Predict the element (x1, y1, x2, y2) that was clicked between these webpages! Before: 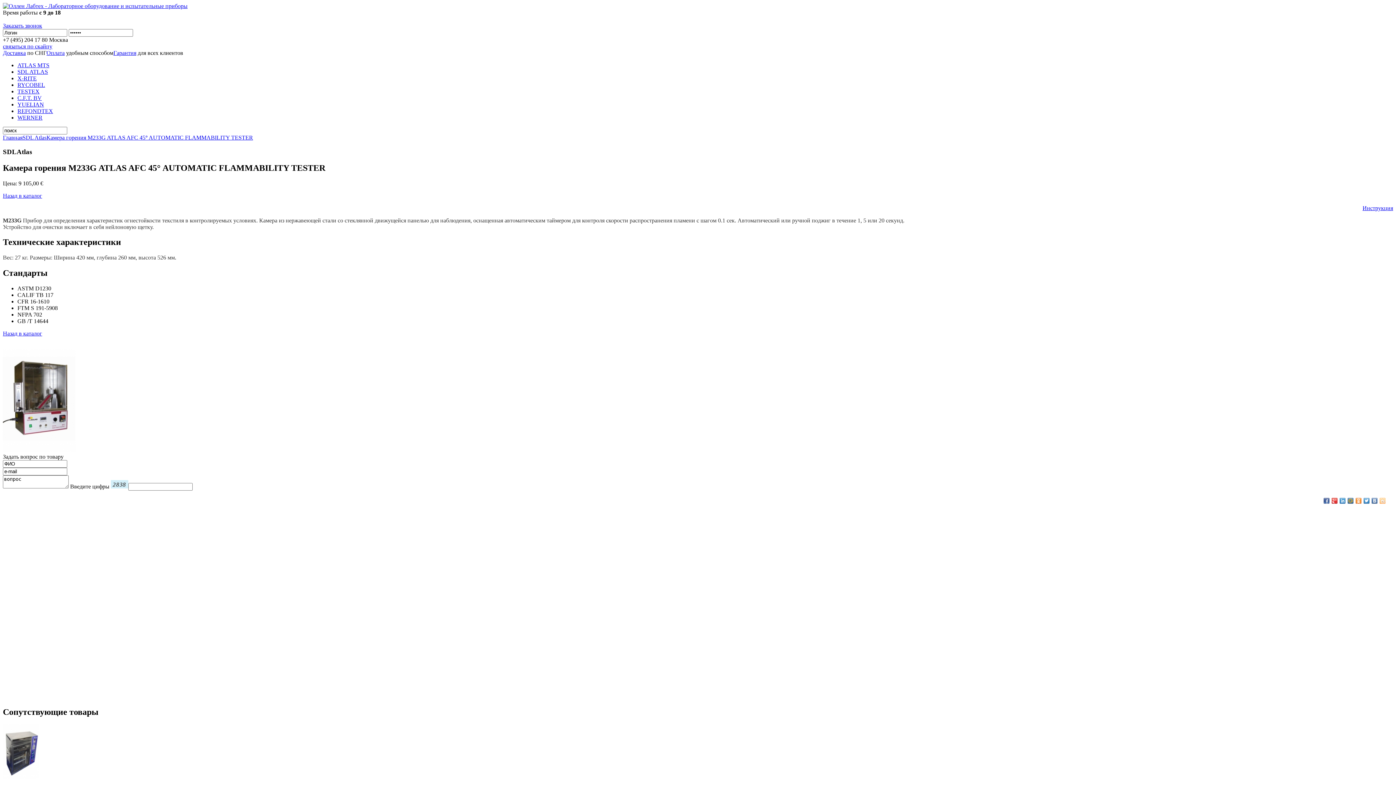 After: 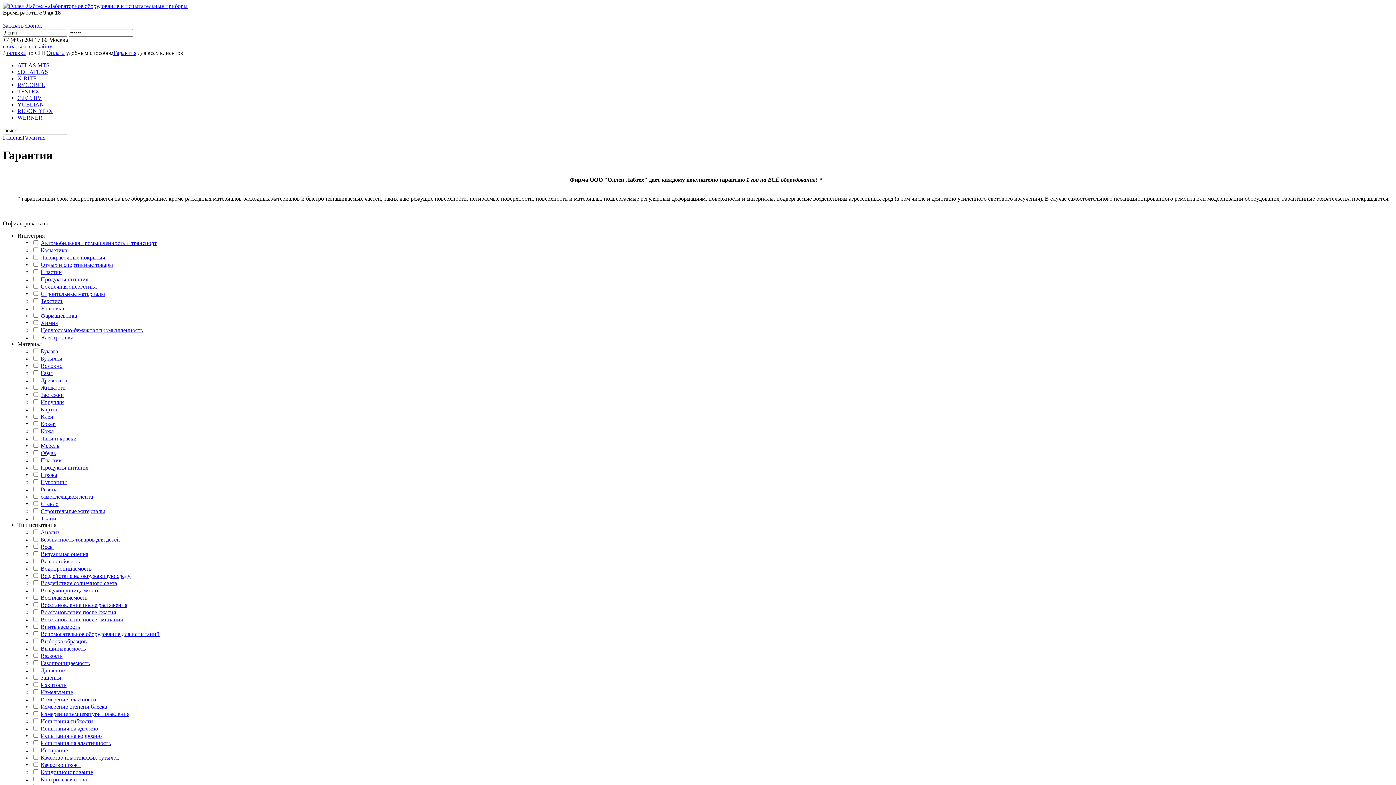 Action: label: Гарантия bbox: (113, 49, 136, 56)